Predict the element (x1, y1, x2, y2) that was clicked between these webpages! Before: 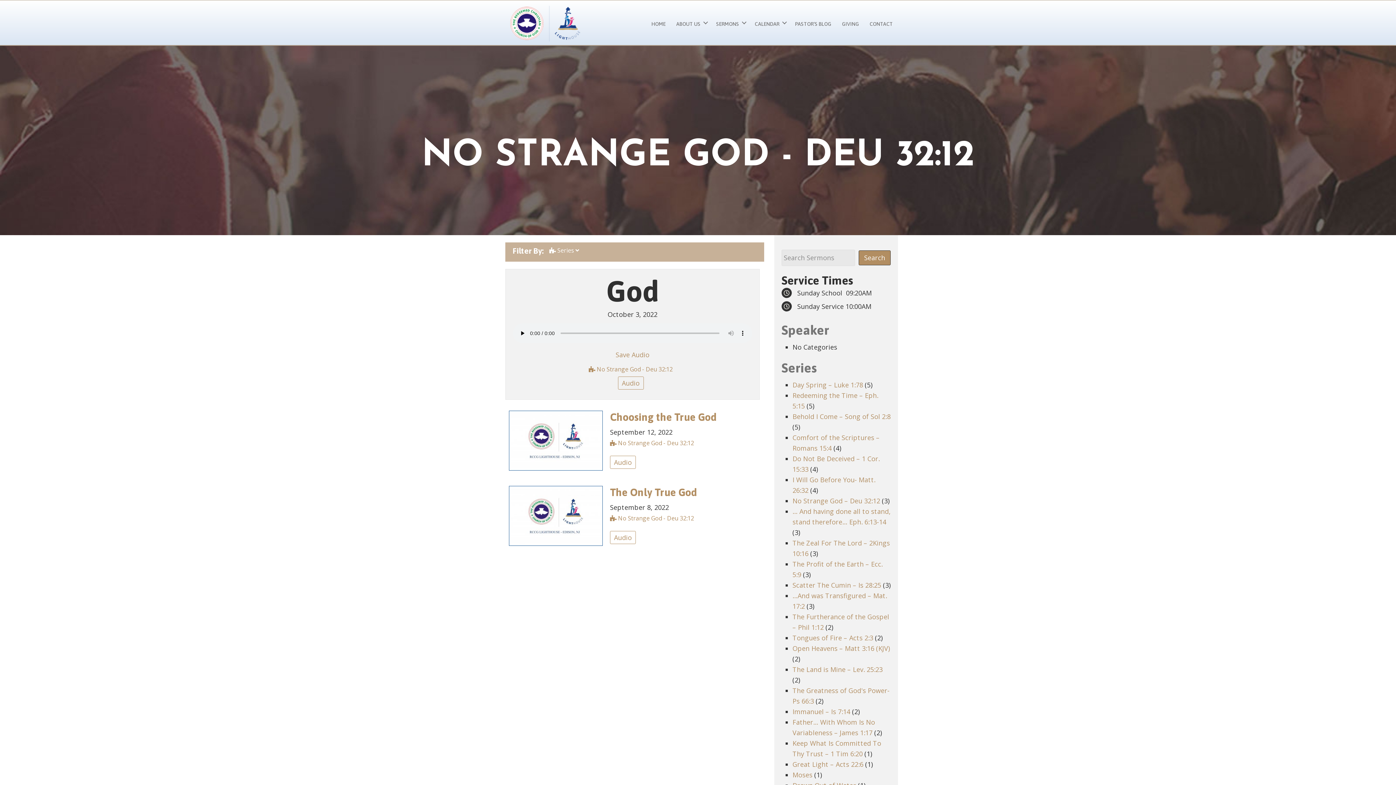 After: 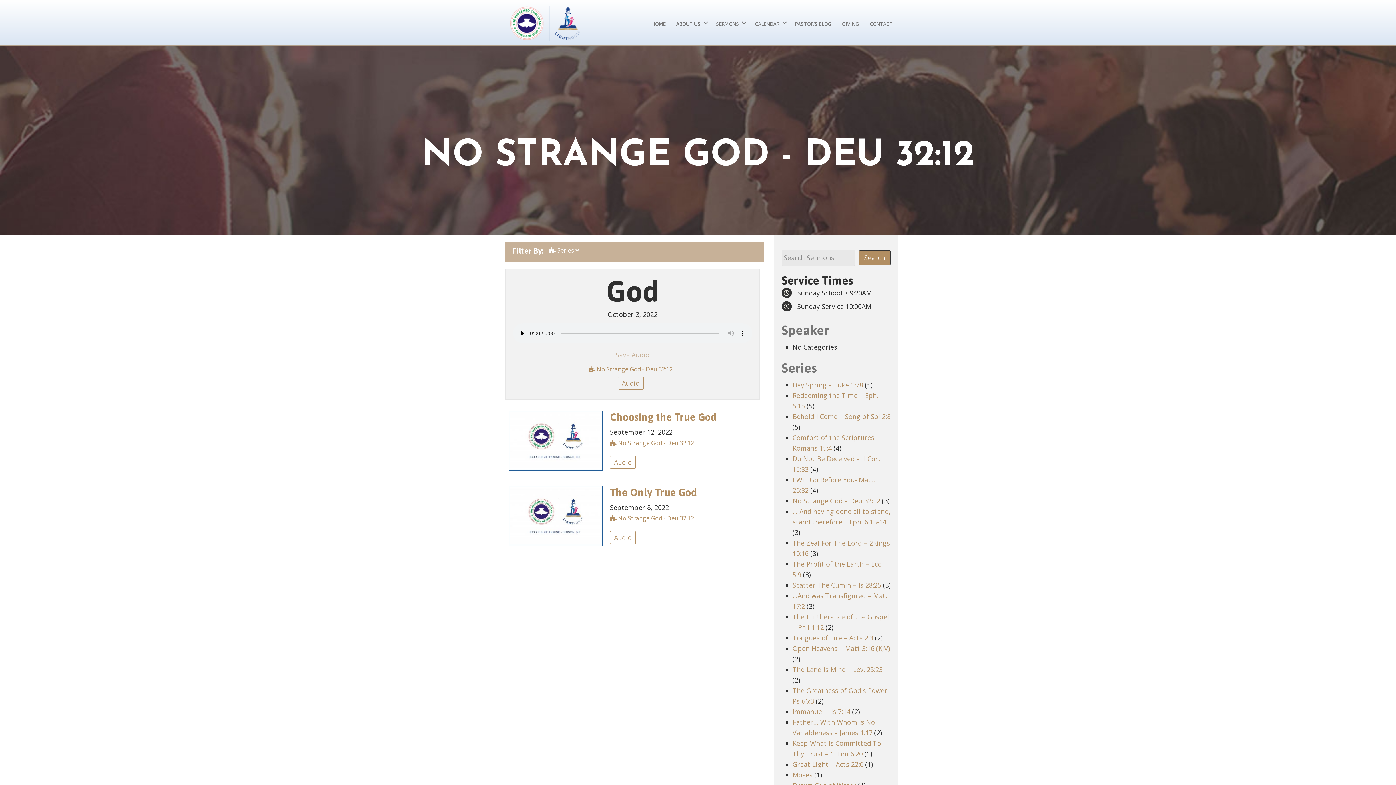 Action: label: Save Audio bbox: (615, 350, 649, 359)